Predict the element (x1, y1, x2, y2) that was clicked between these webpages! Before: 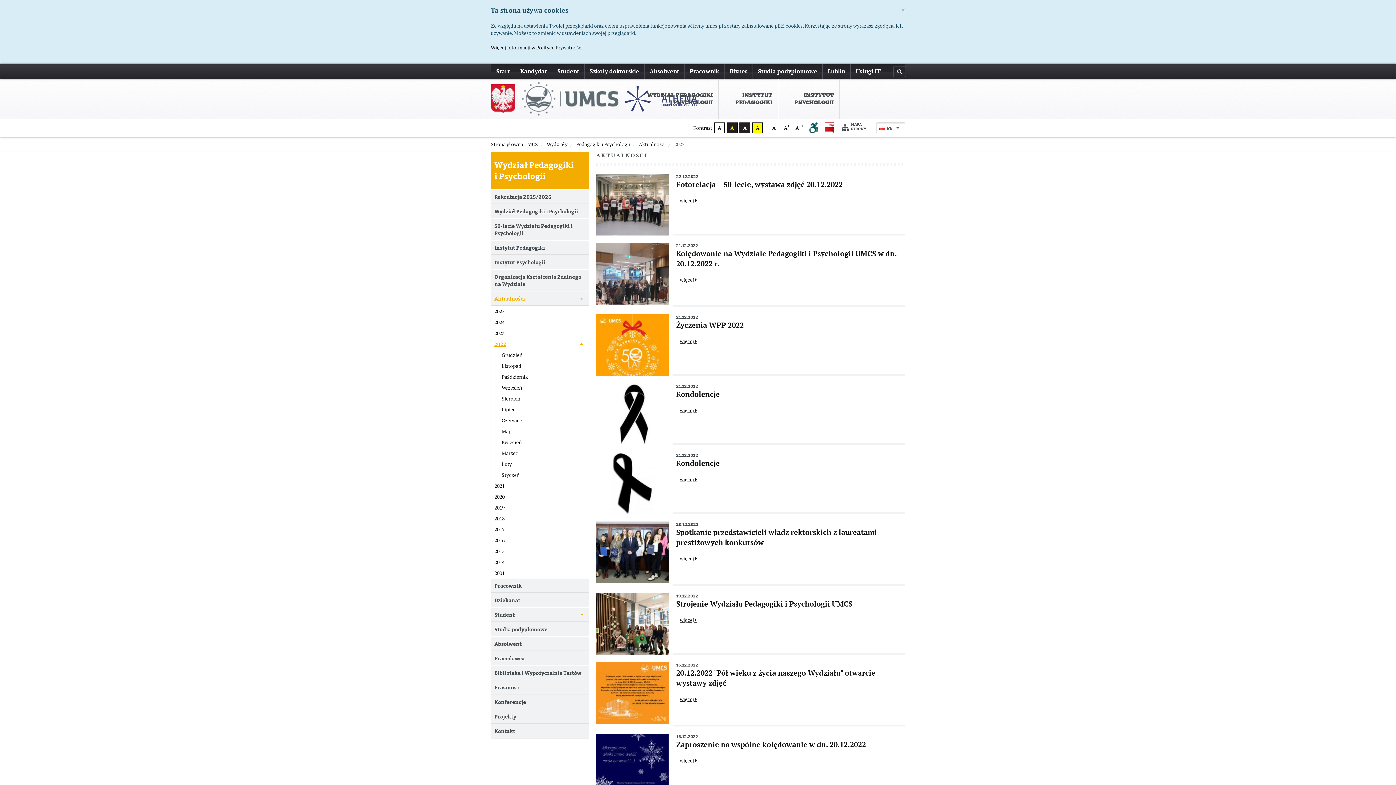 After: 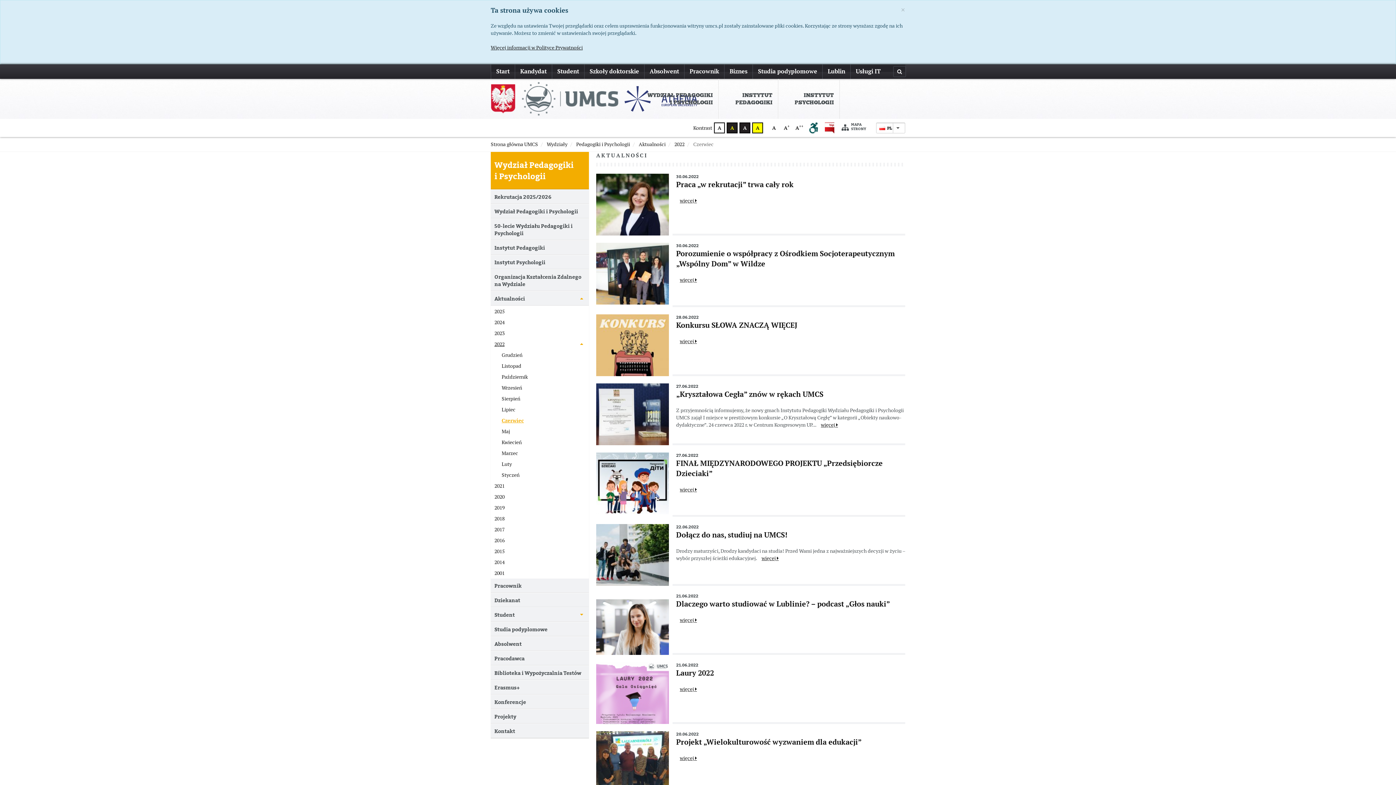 Action: bbox: (490, 414, 589, 425) label: Czerwiec